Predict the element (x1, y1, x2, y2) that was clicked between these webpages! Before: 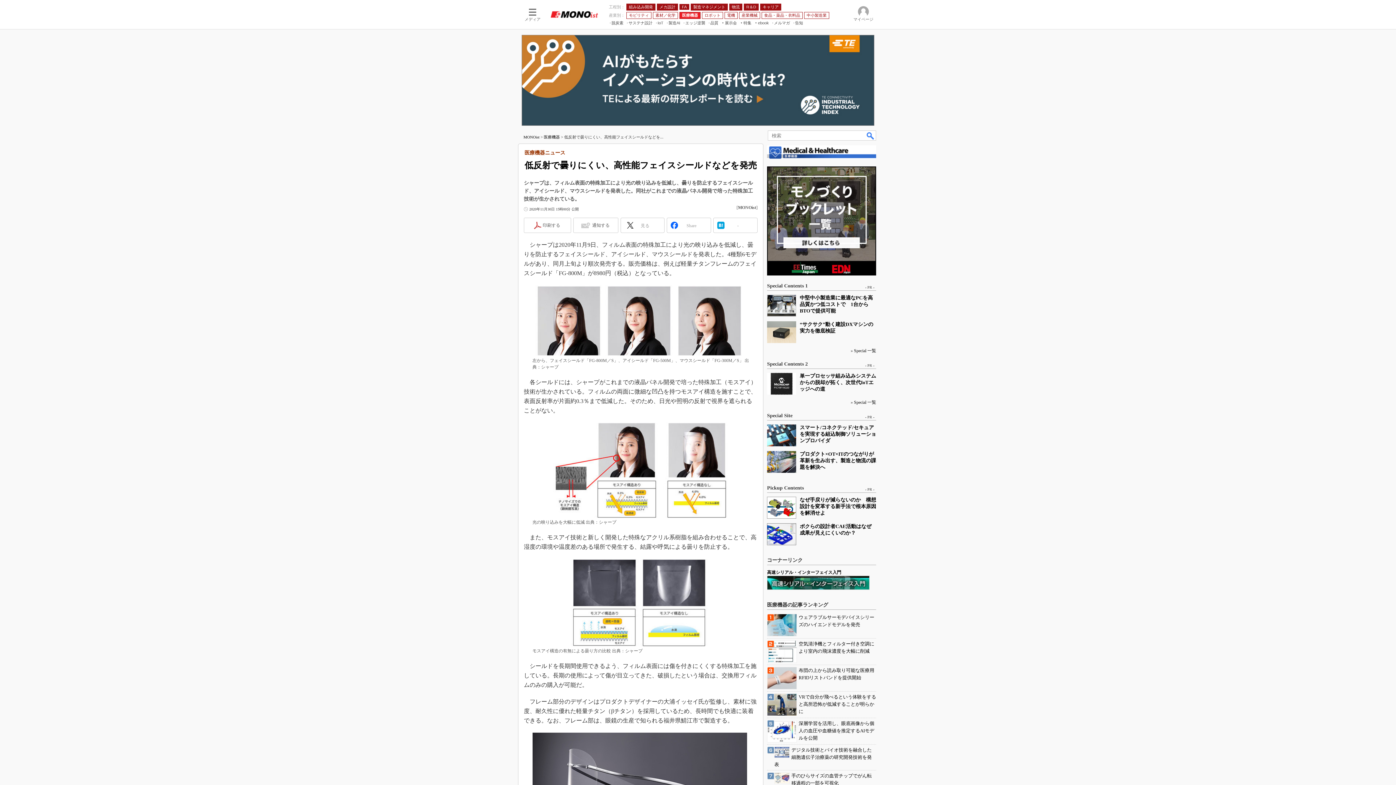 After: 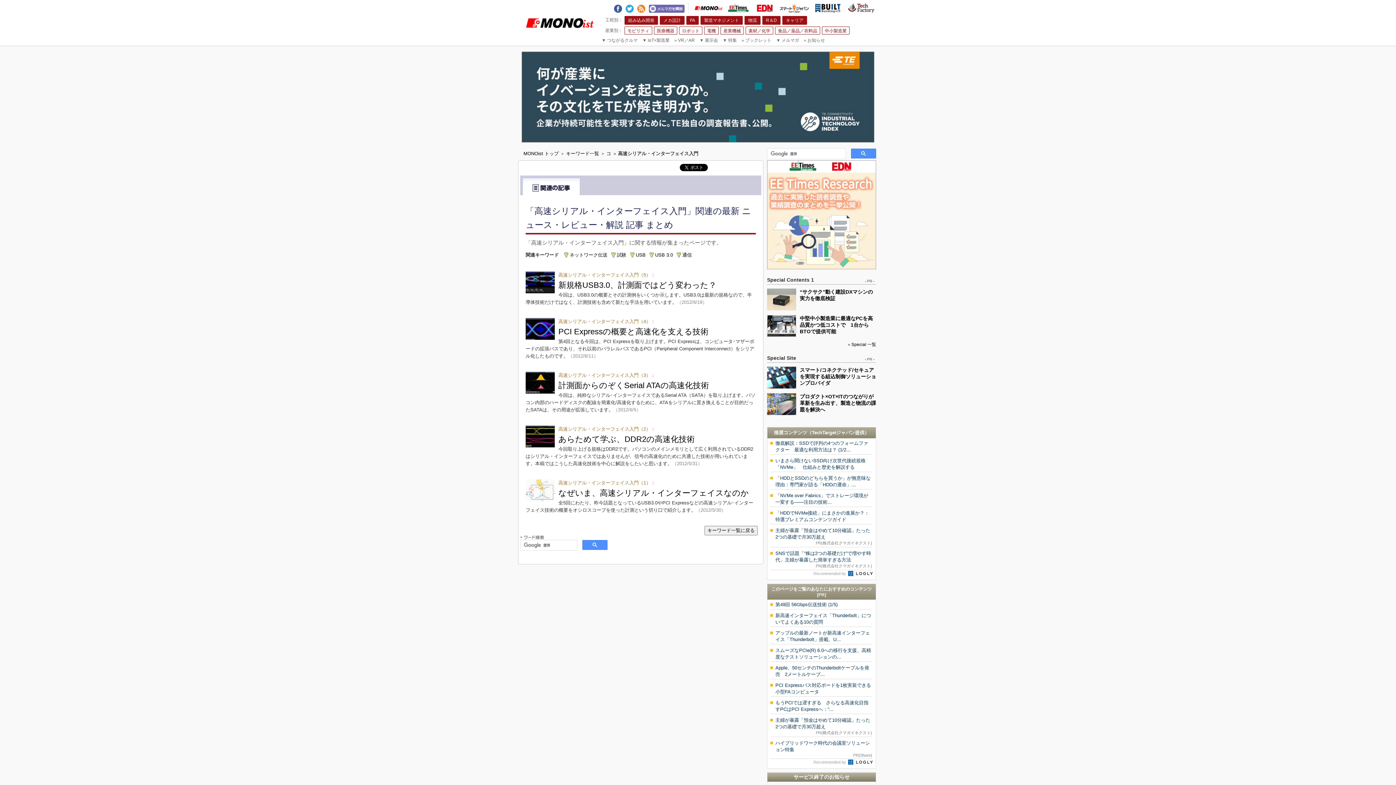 Action: label: 高速シリアル・インターフェイス入門 bbox: (767, 570, 841, 575)